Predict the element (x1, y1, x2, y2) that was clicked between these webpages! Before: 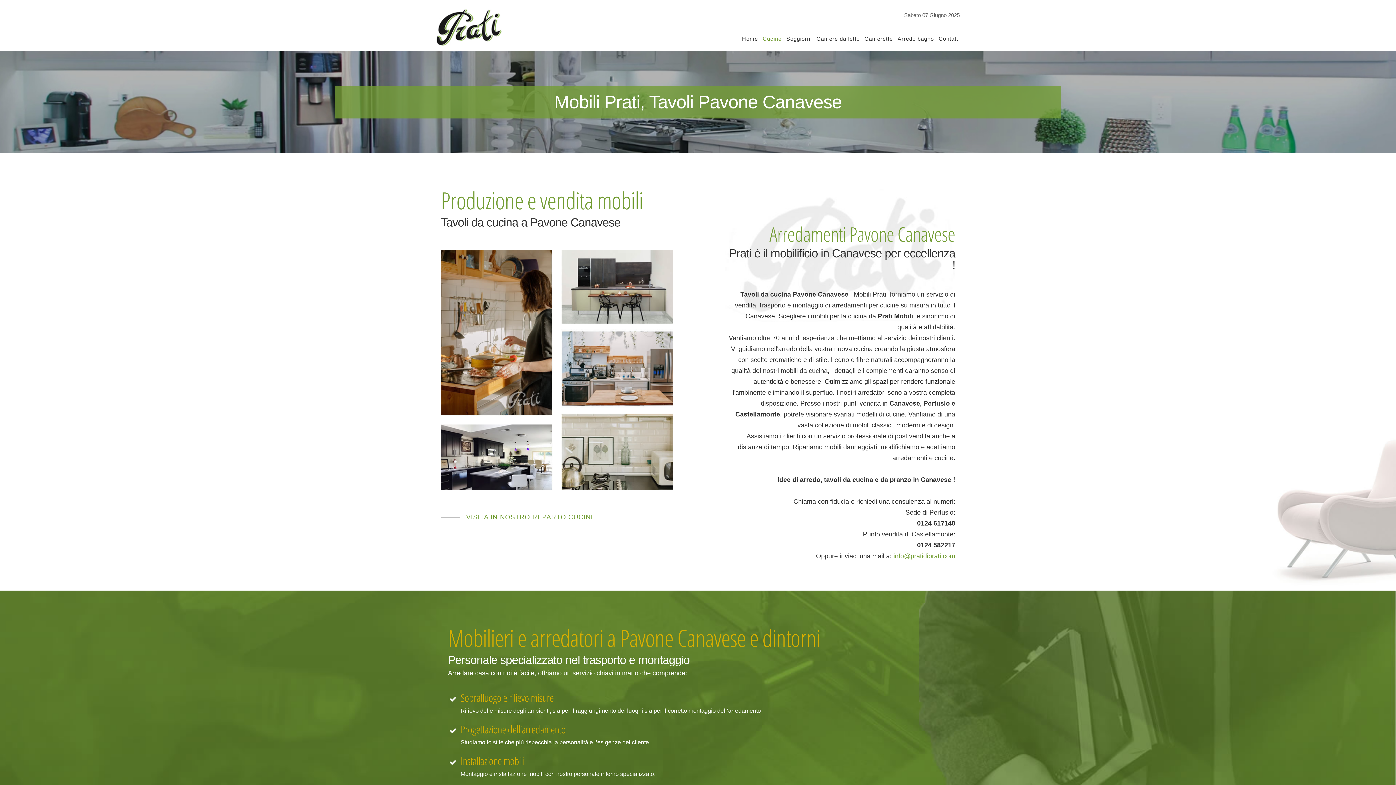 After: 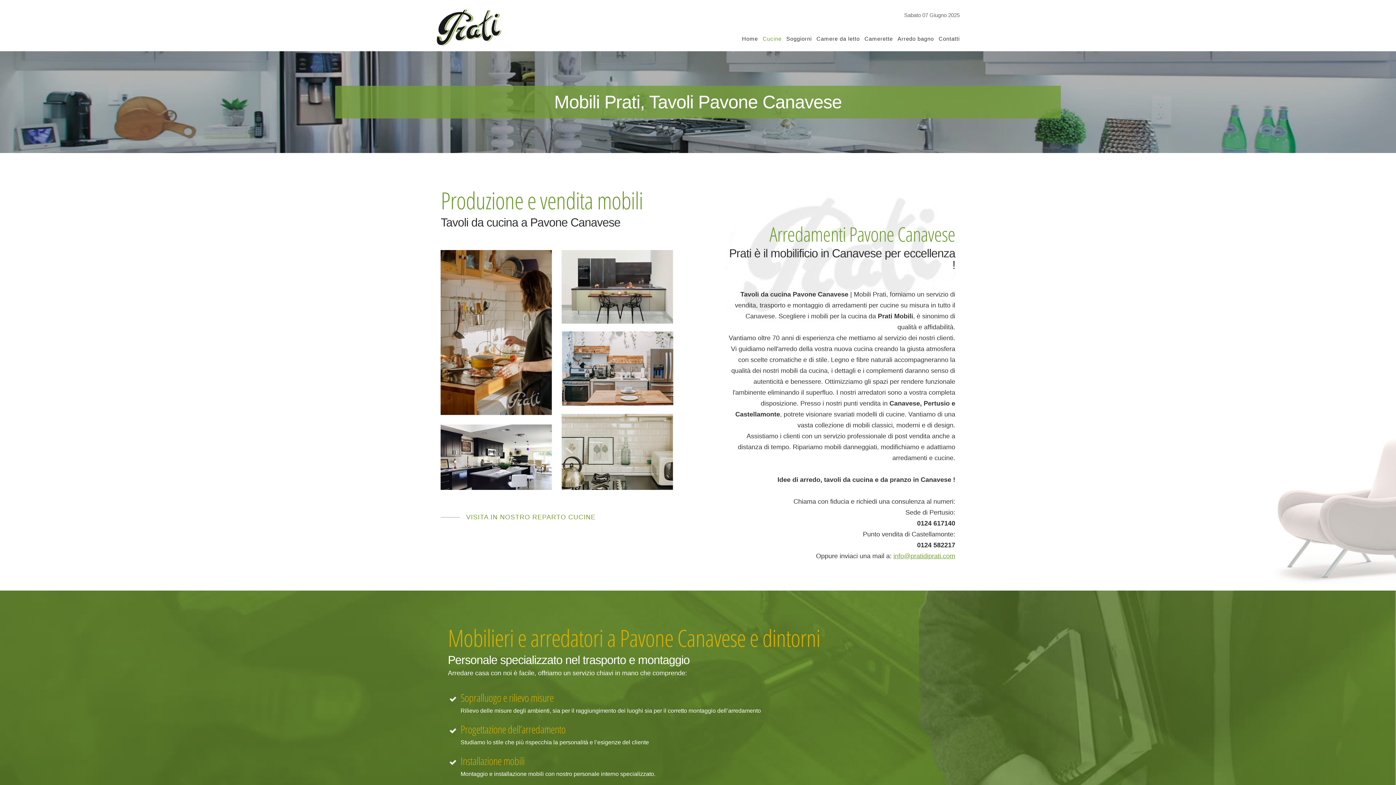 Action: bbox: (893, 552, 955, 559) label: info@pratidiprati.com